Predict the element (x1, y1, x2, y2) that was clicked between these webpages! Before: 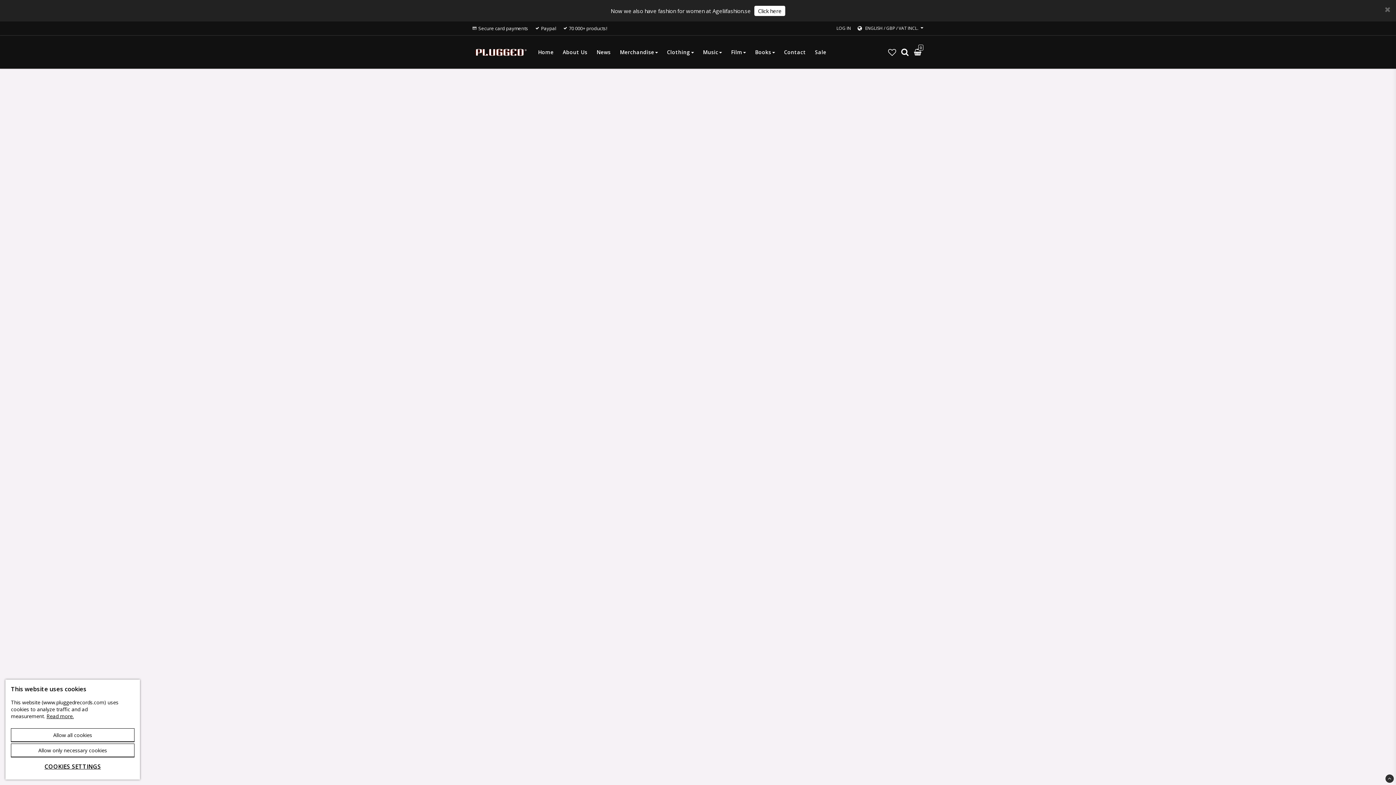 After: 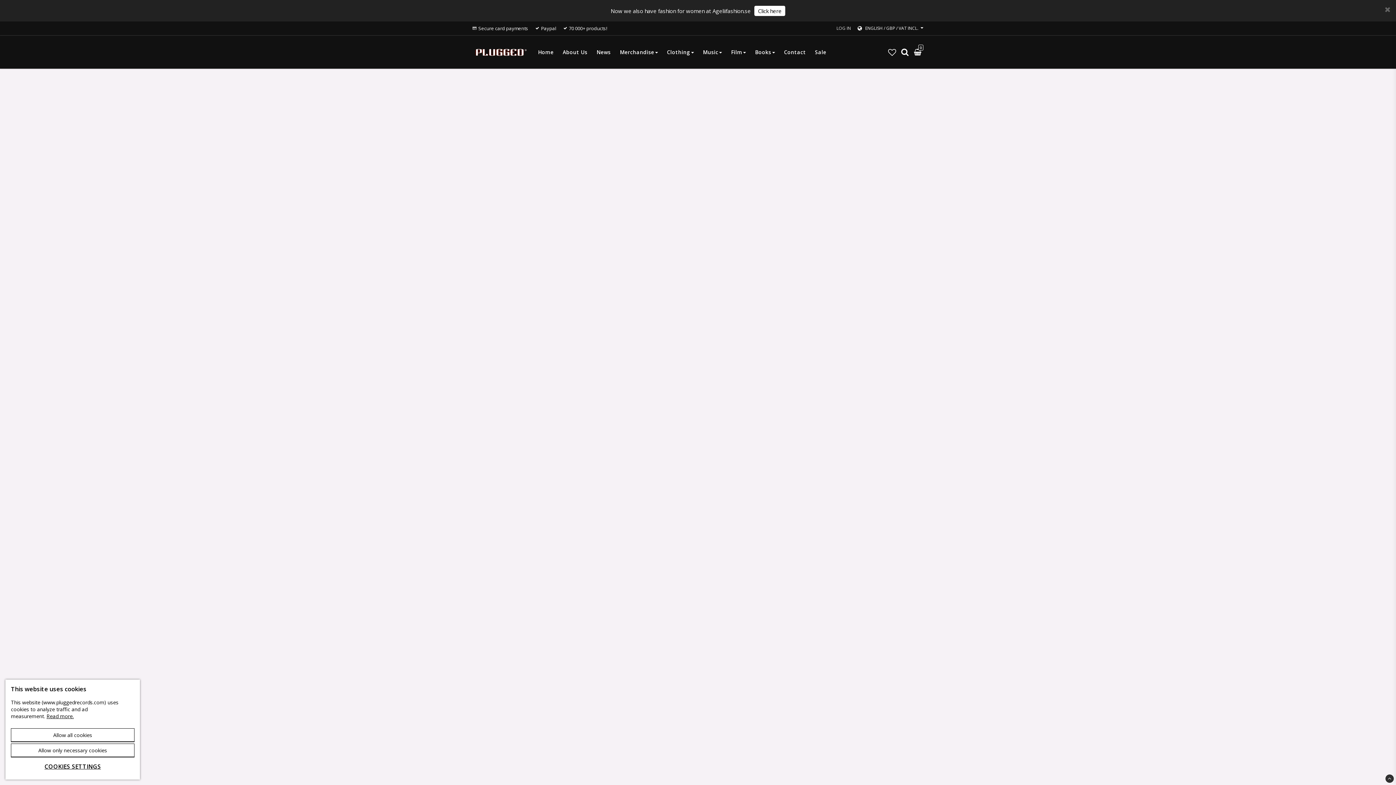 Action: label: LOG IN bbox: (836, 25, 851, 31)